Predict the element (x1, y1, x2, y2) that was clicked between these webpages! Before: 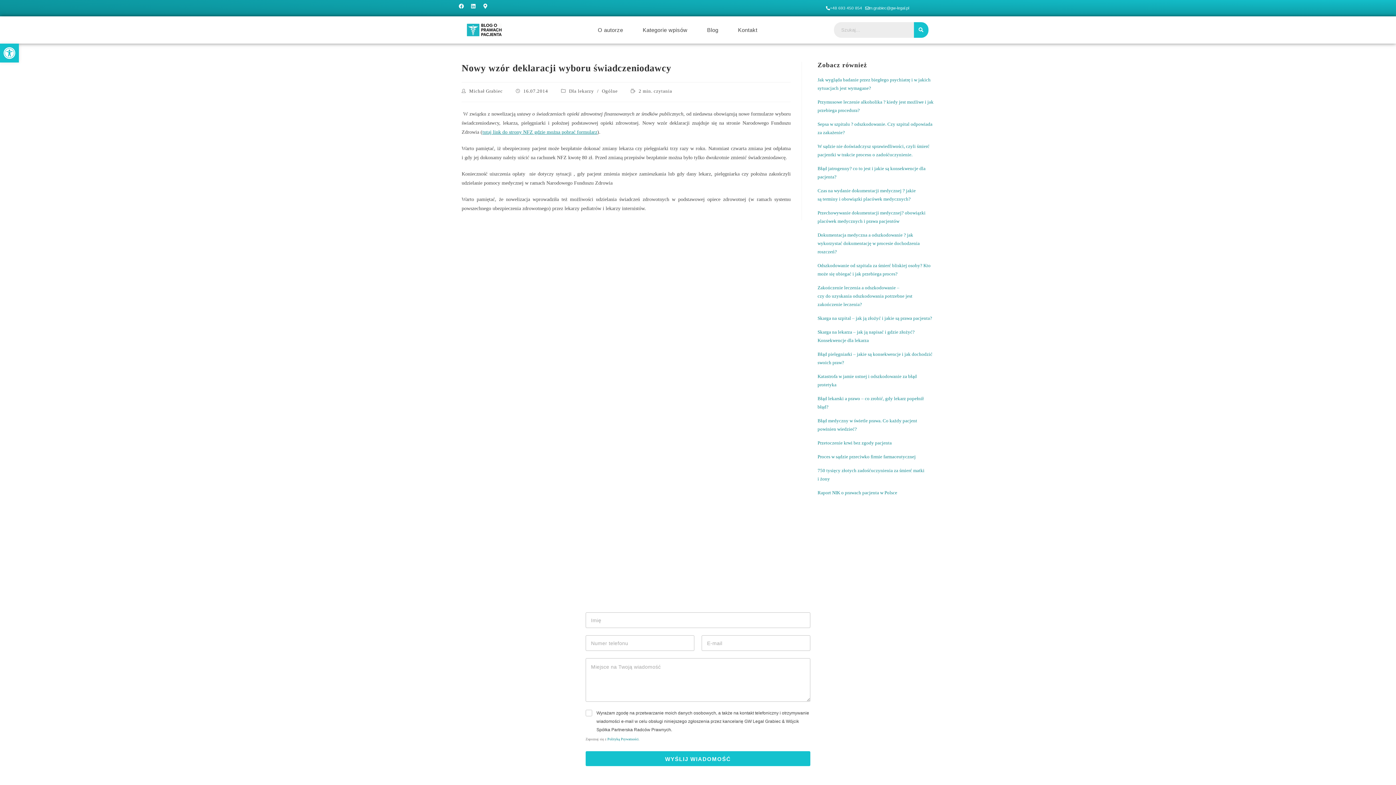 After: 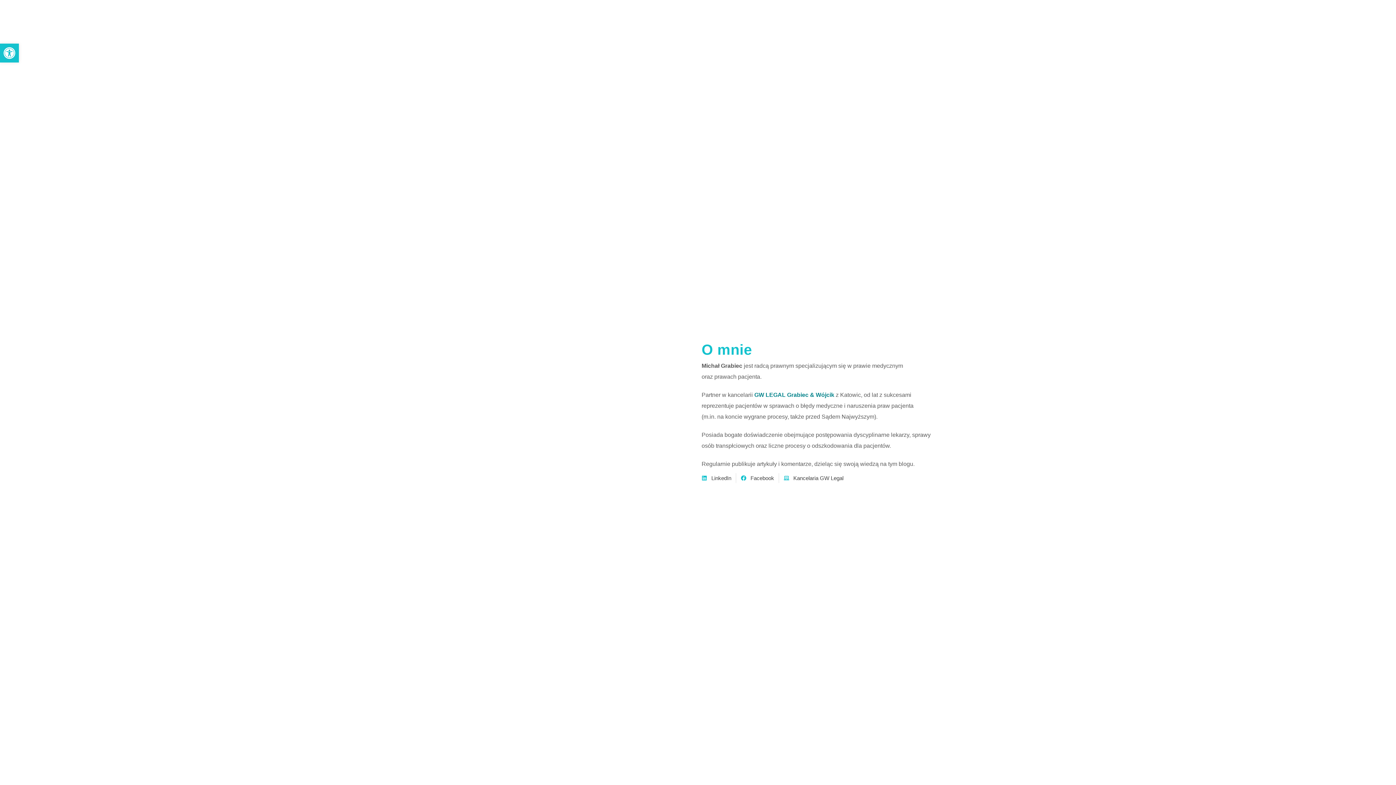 Action: label: O autorze bbox: (588, 21, 633, 38)